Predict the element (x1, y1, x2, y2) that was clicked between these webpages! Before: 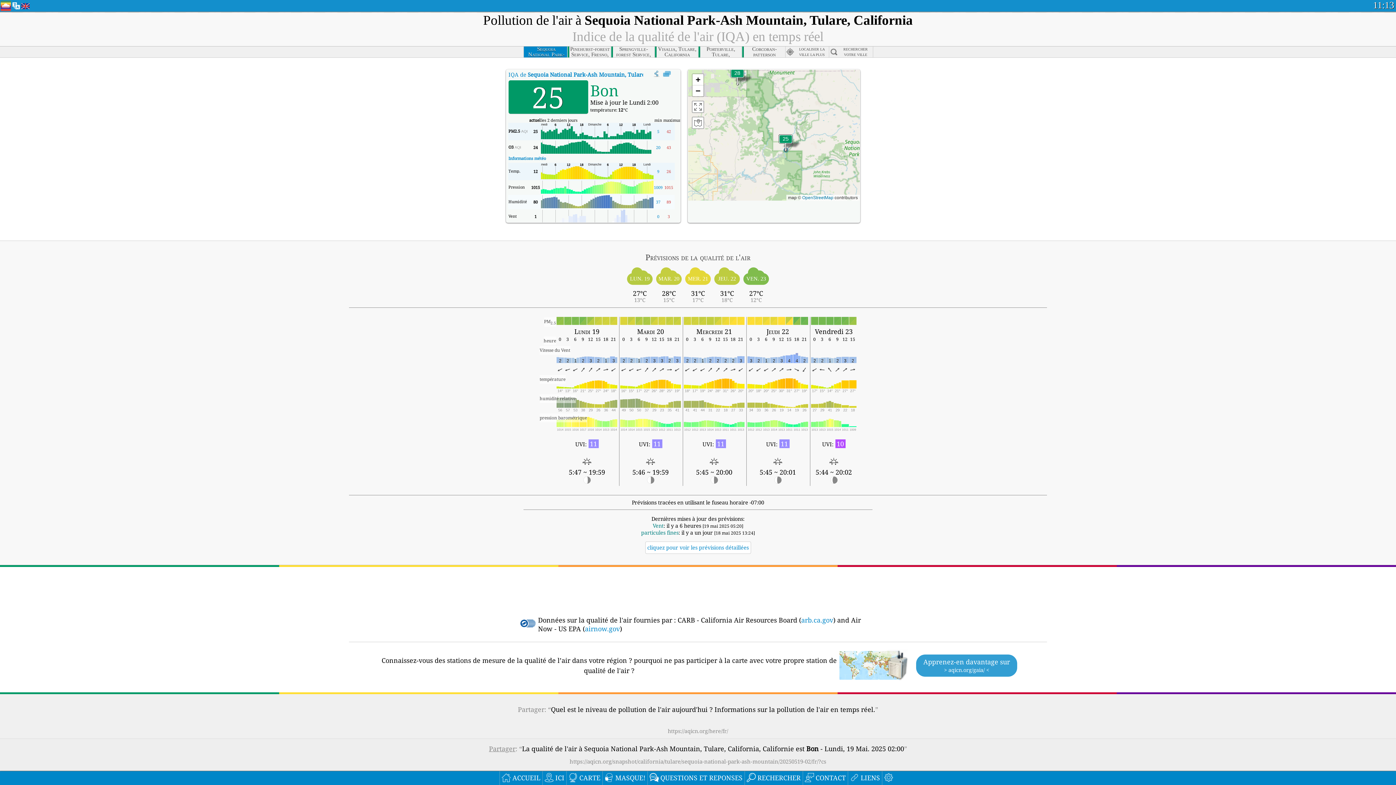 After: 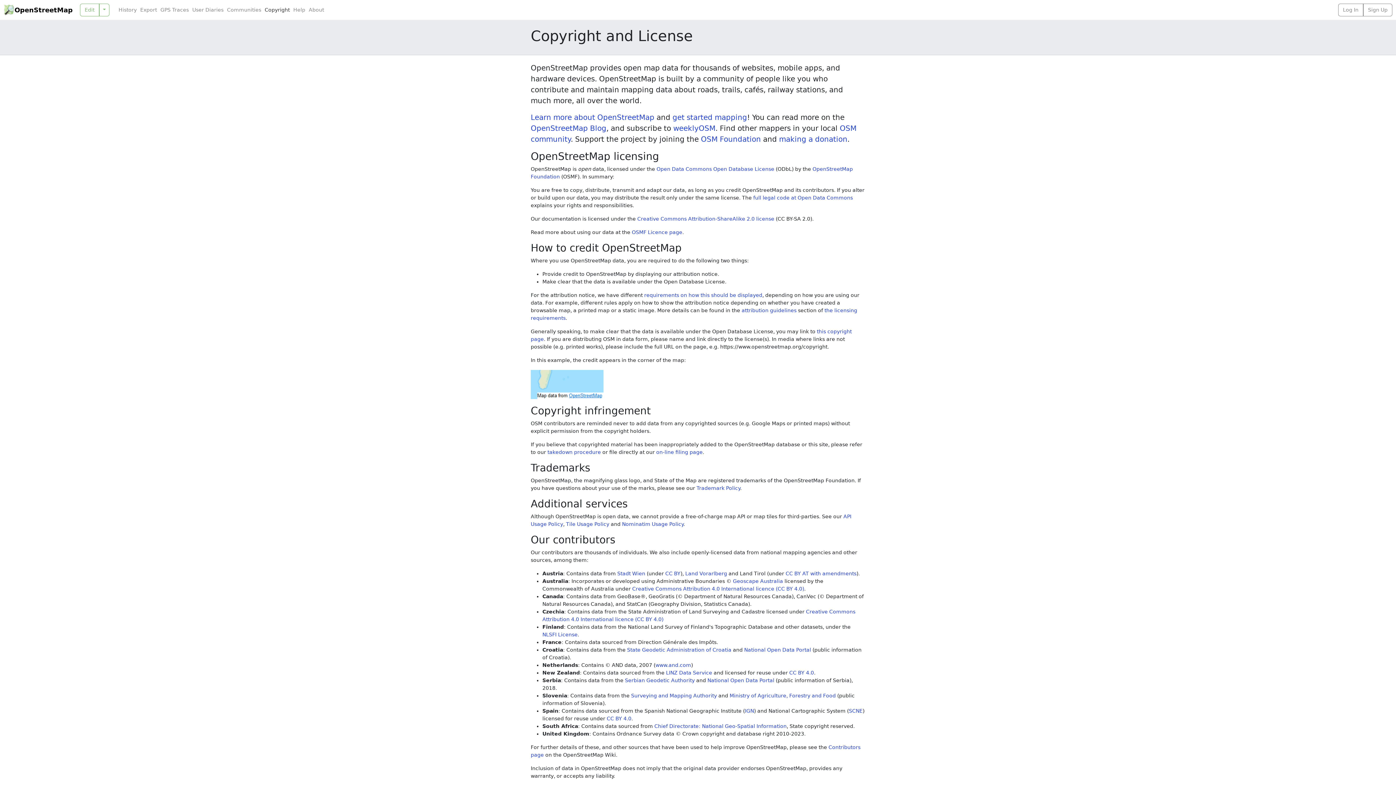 Action: label: OpenStreetMap bbox: (802, 195, 833, 200)